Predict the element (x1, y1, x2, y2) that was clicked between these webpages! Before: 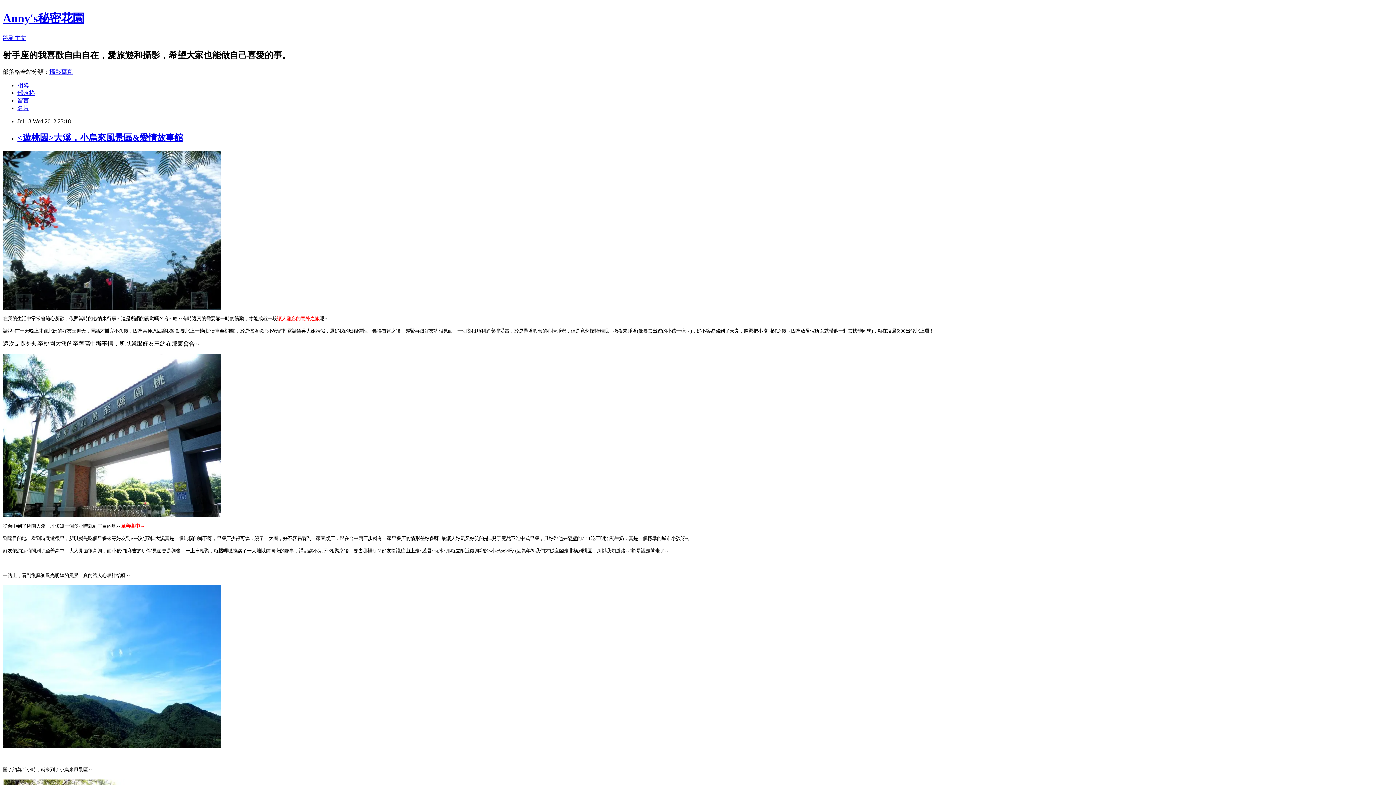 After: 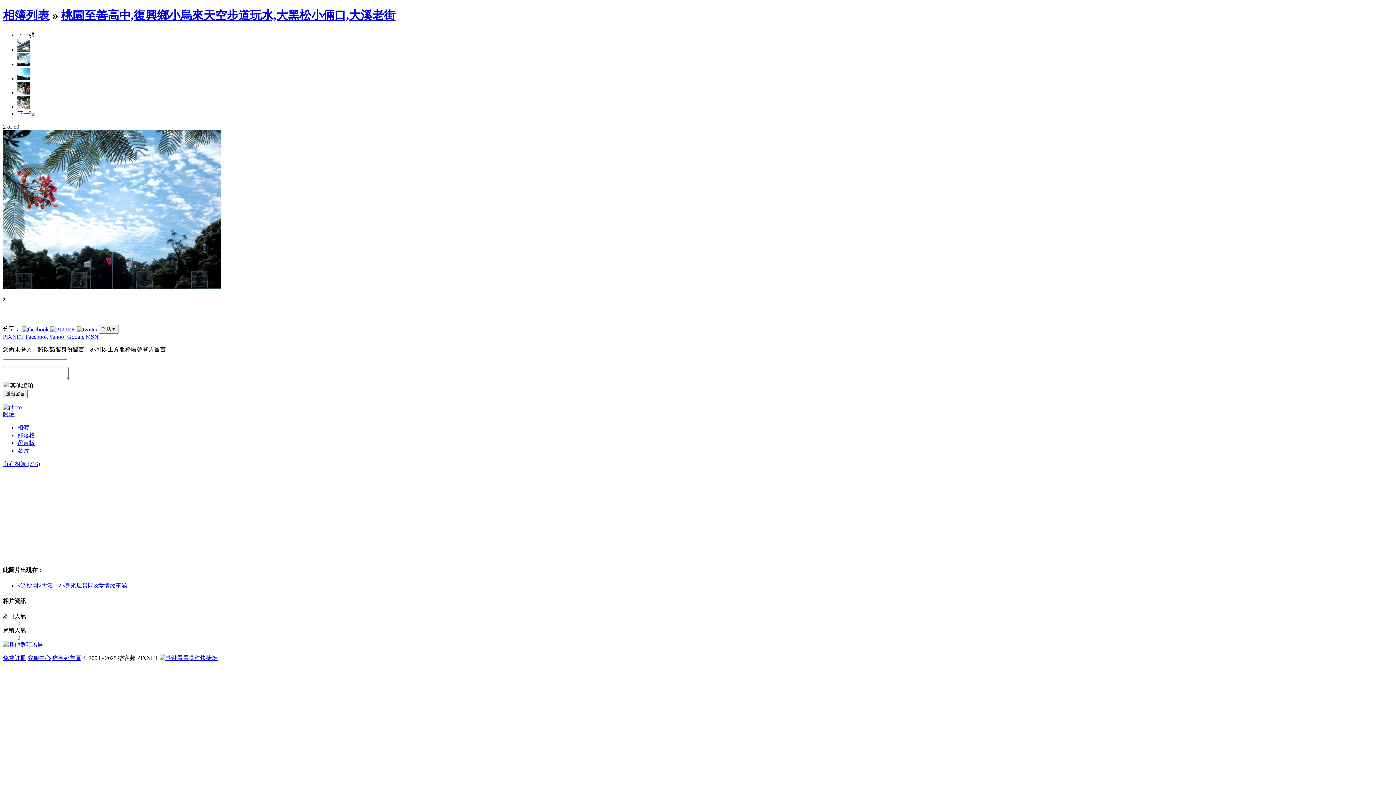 Action: bbox: (2, 299, 221, 312)